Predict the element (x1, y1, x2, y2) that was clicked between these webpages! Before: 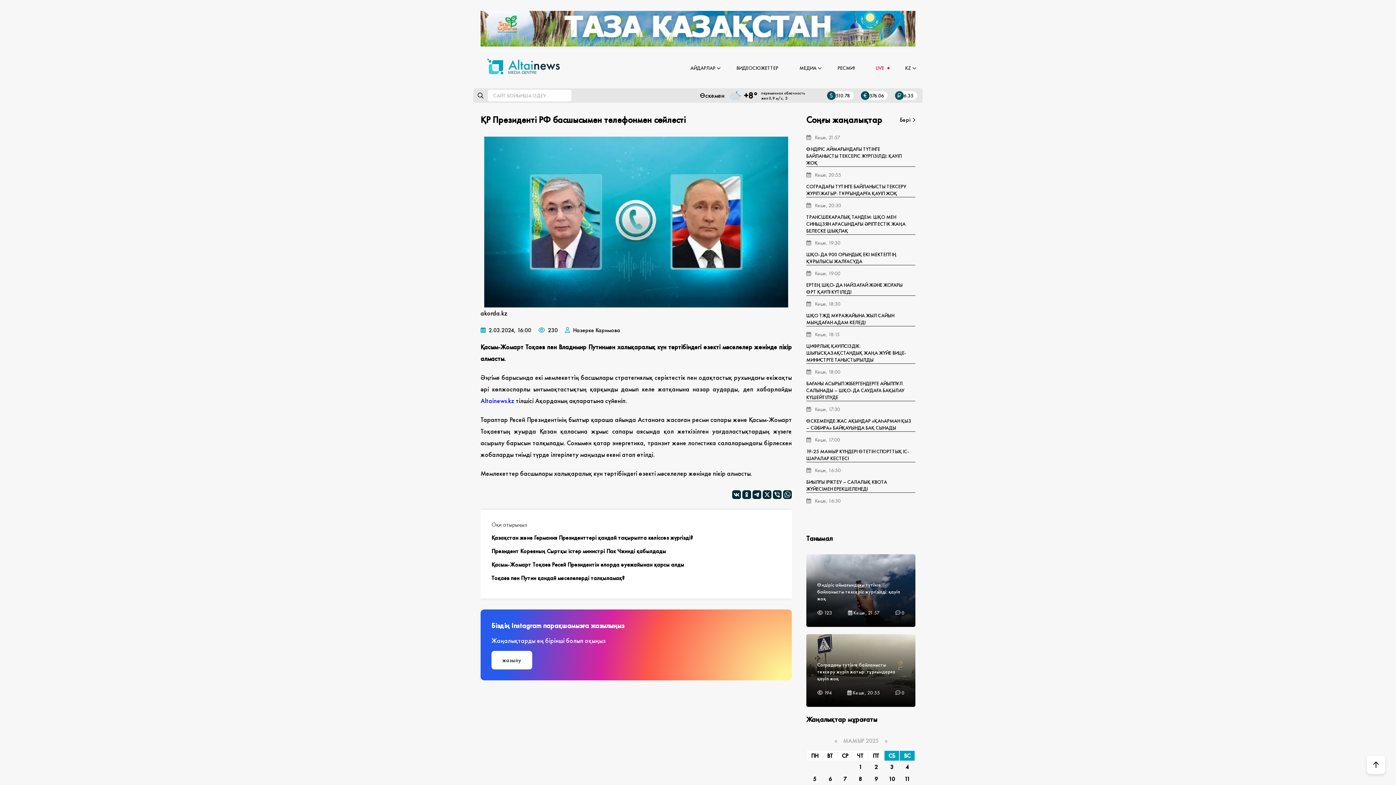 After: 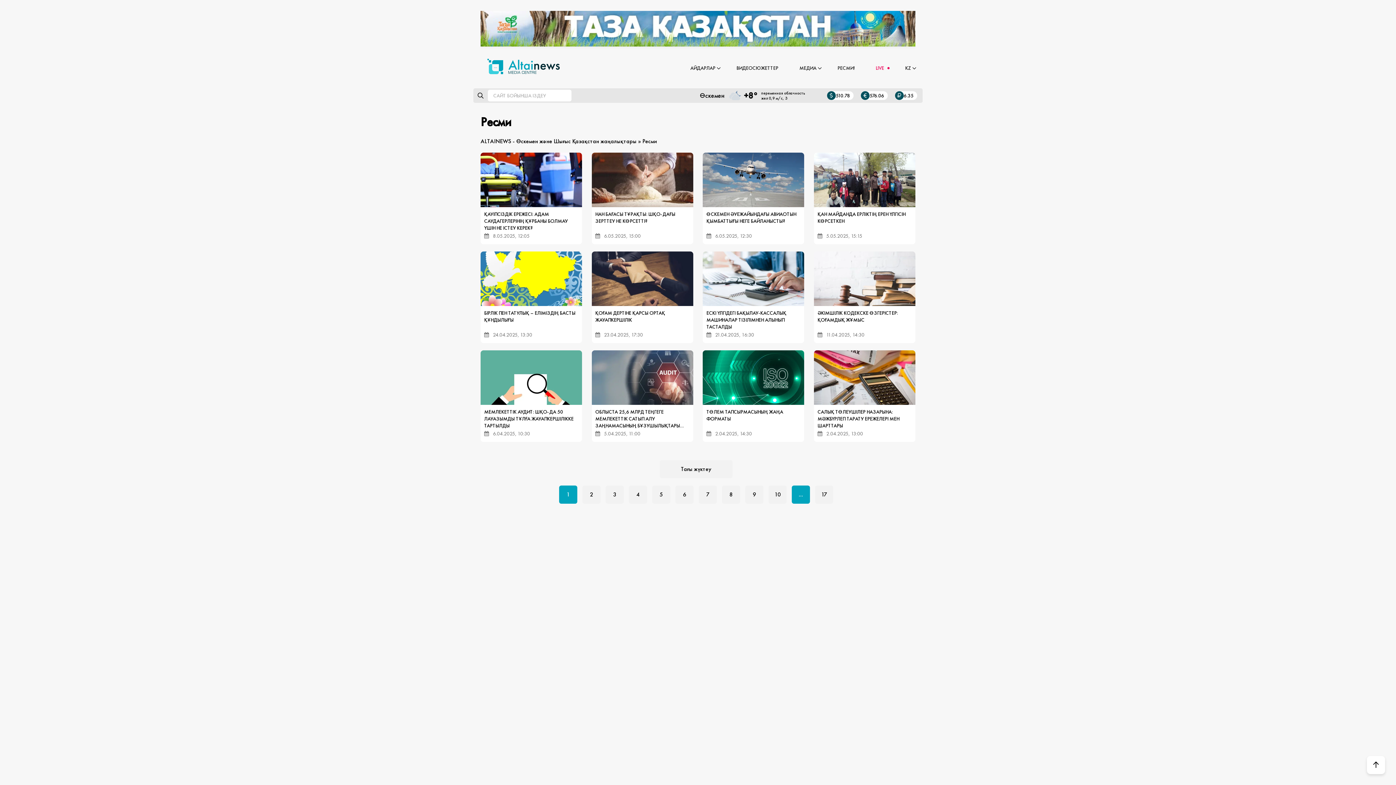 Action: bbox: (837, 64, 854, 73) label: РЕСМИ!